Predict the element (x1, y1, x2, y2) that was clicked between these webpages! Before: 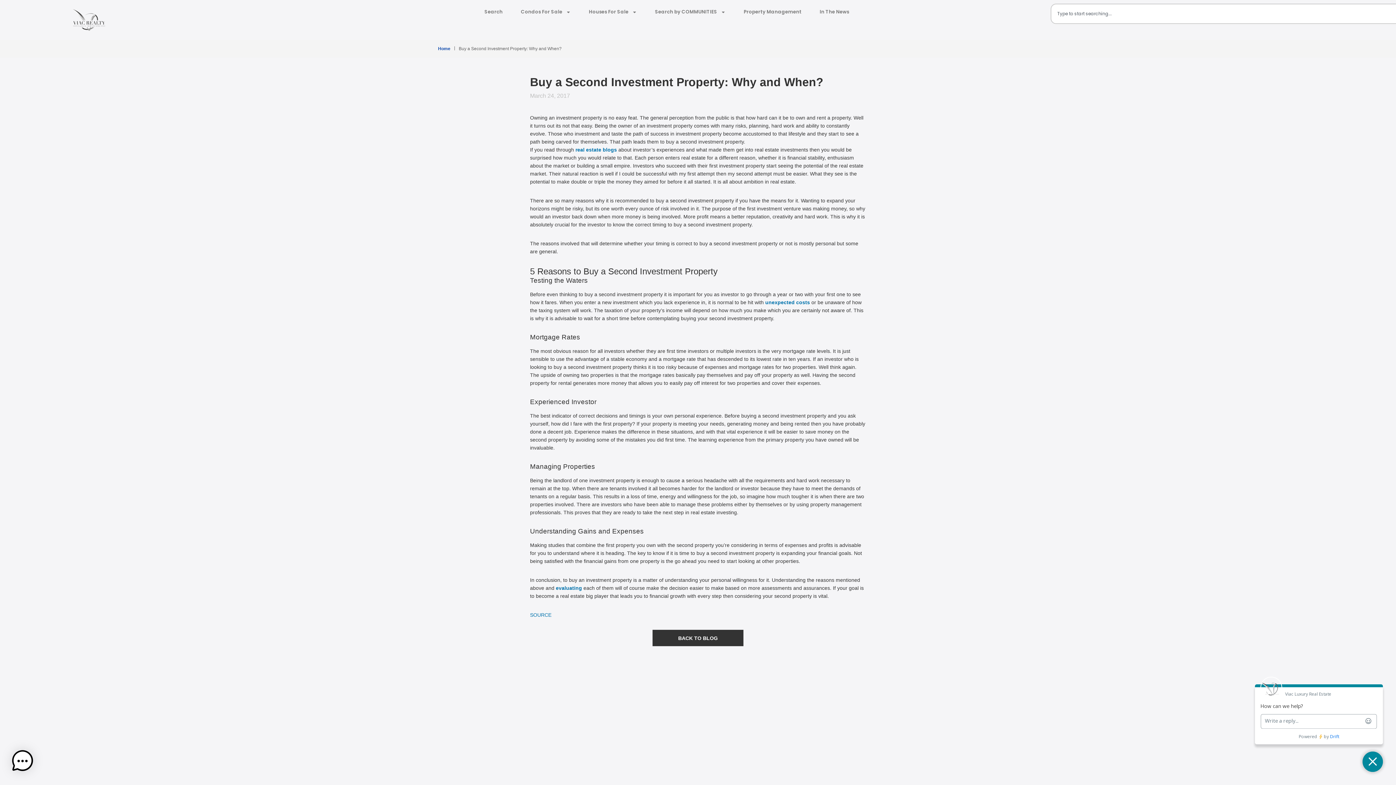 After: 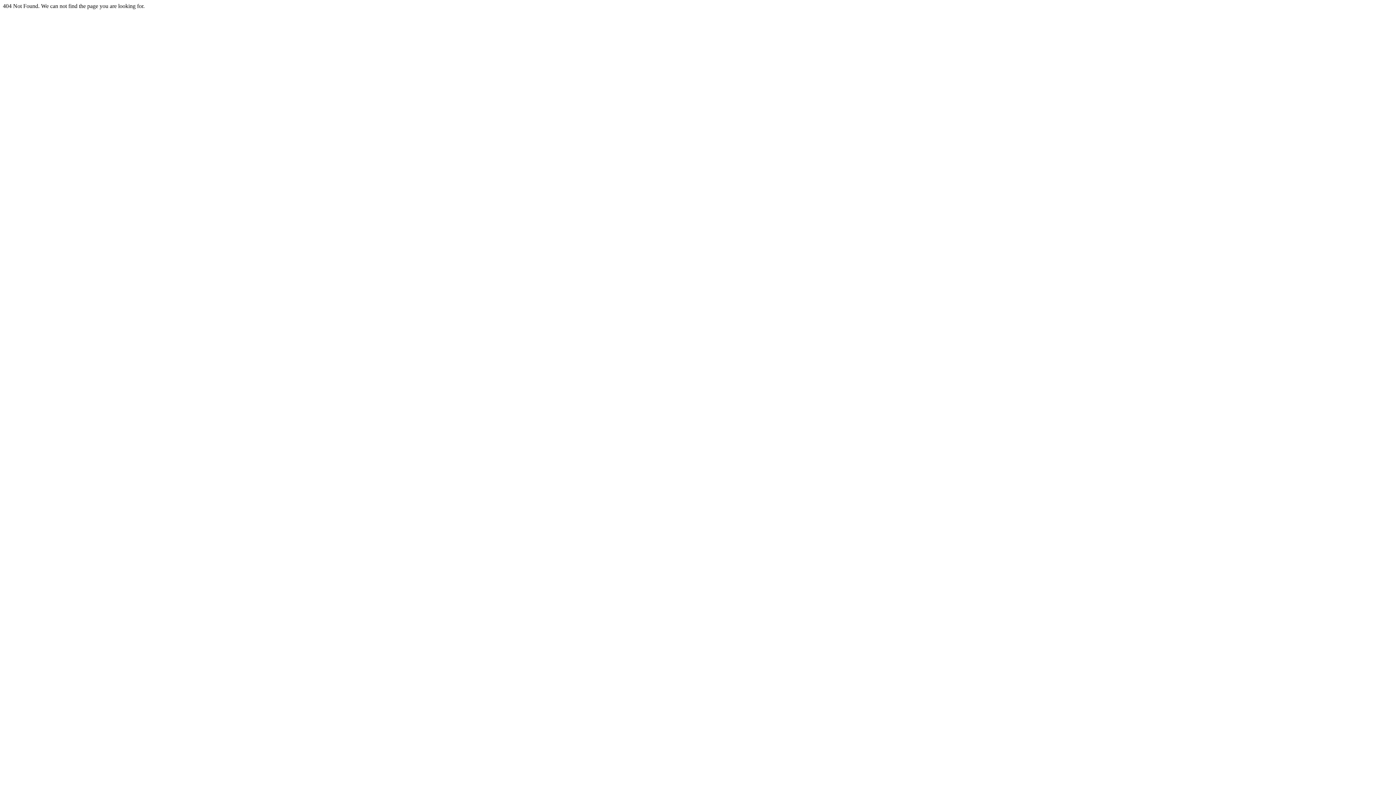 Action: bbox: (734, 3, 810, 20) label: Property Management